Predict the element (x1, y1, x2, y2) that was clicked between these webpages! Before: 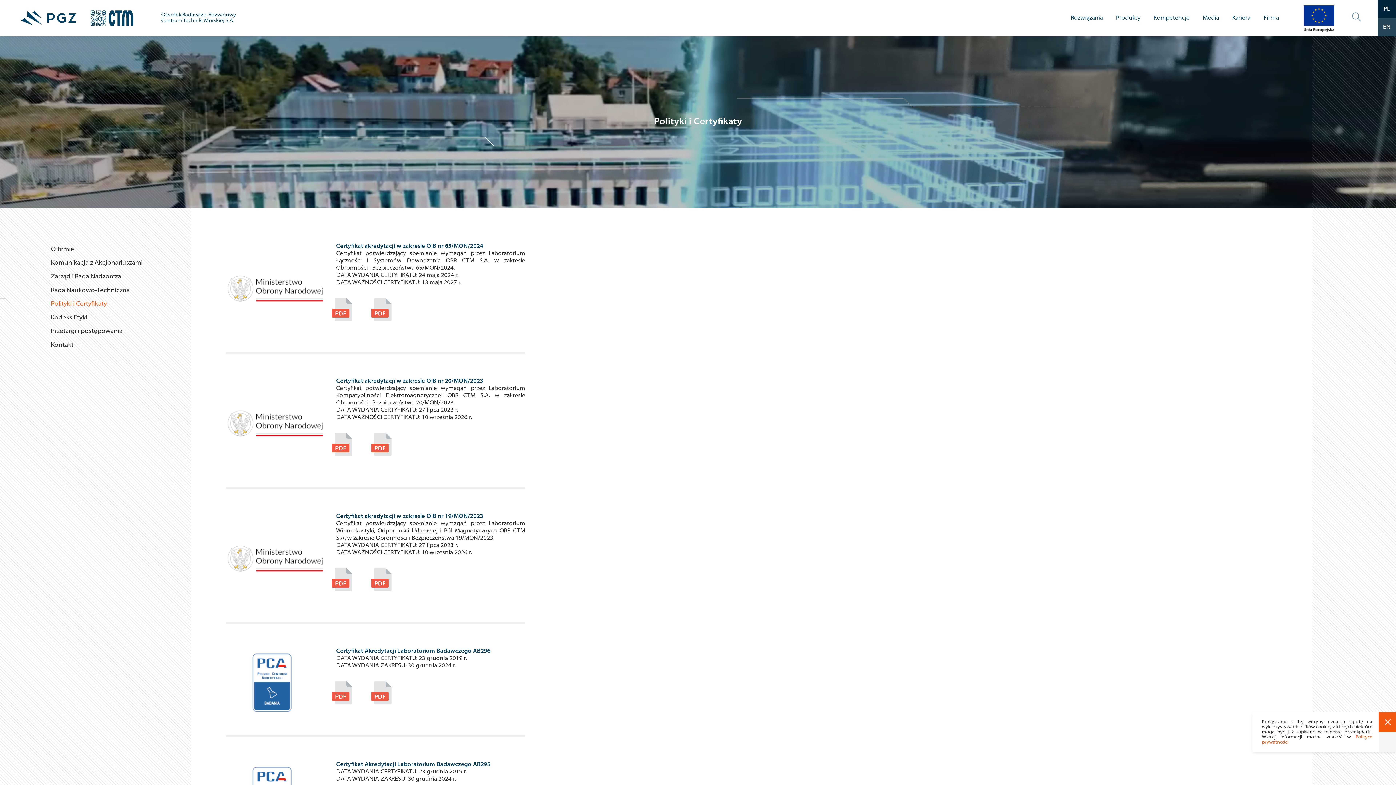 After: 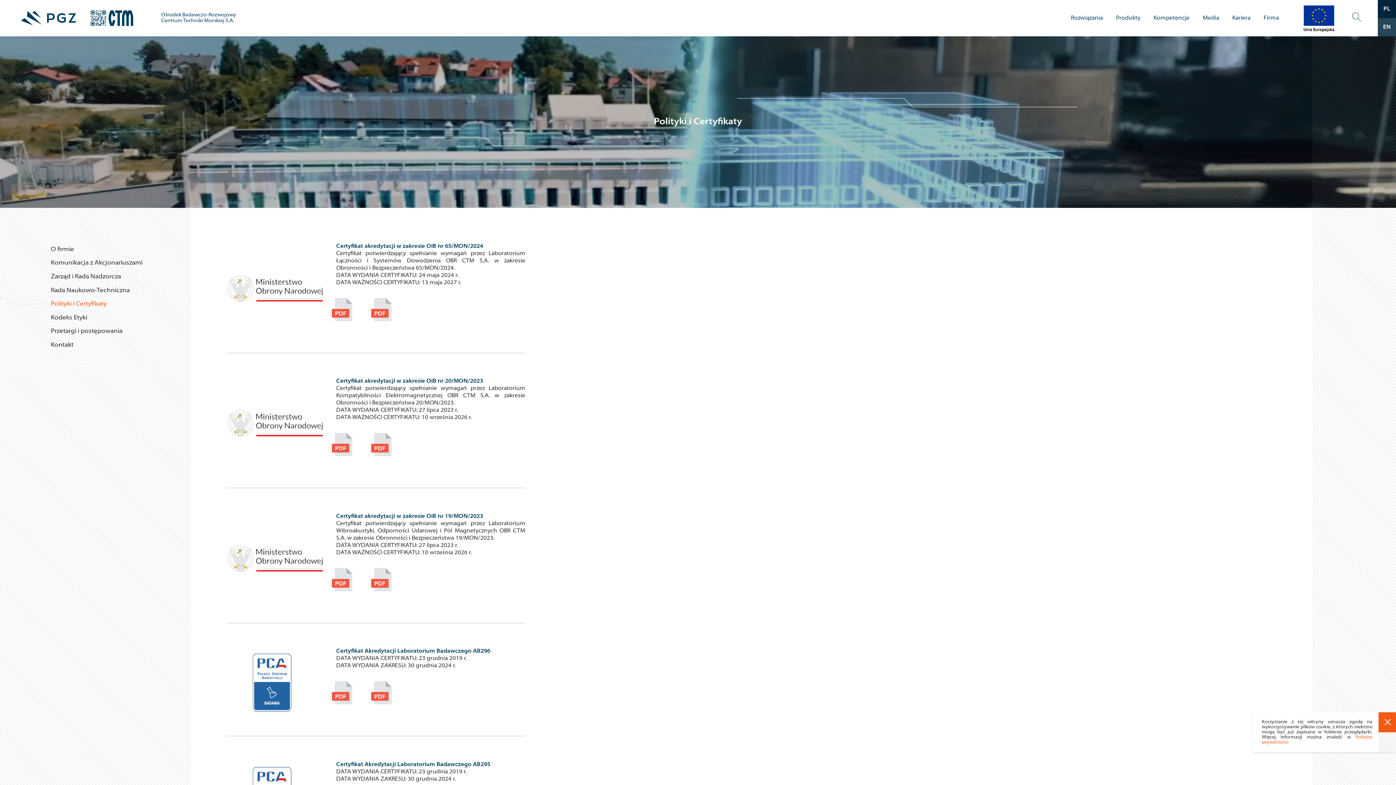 Action: bbox: (1304, 27, 1334, 33)